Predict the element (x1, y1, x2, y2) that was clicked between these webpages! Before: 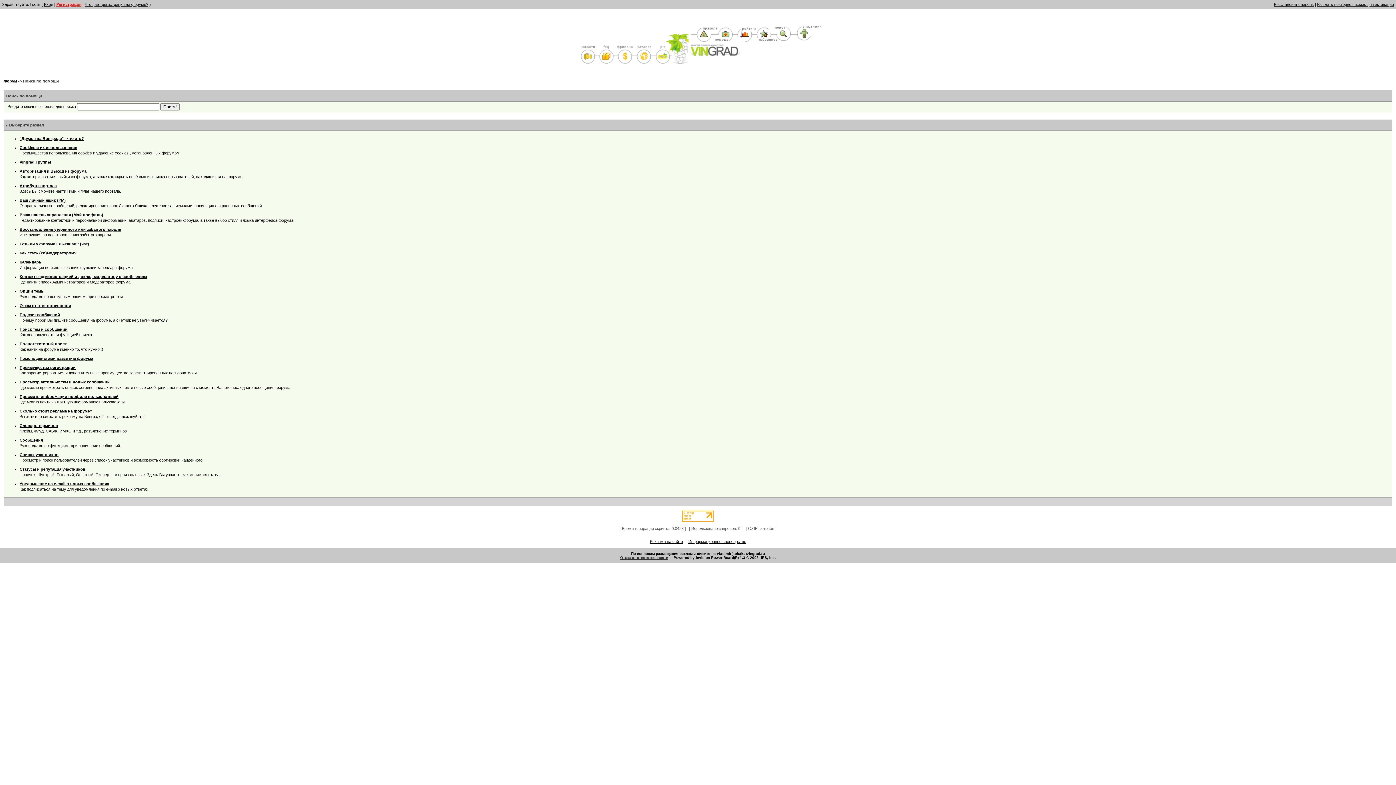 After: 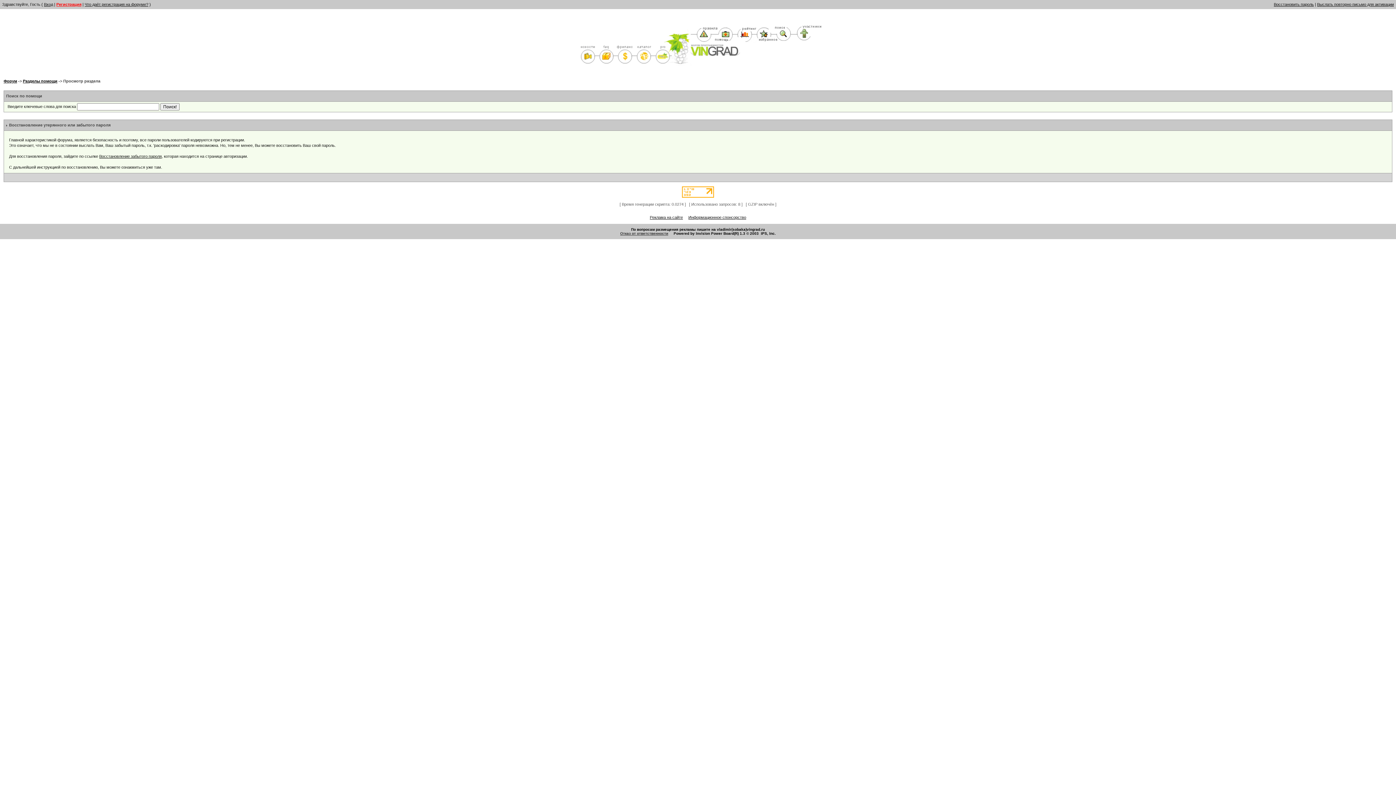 Action: label: Восстановление утерянного или забытого пароля bbox: (19, 227, 121, 231)